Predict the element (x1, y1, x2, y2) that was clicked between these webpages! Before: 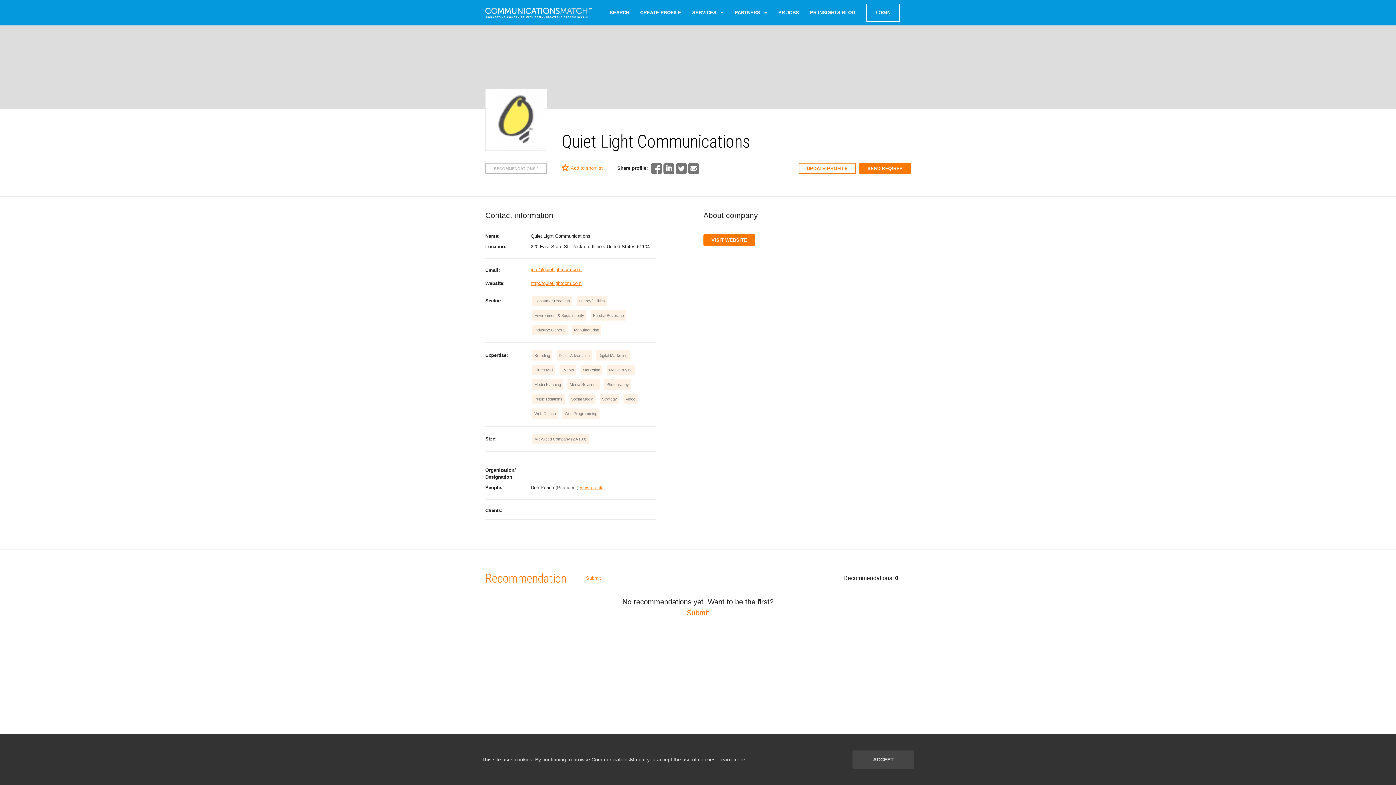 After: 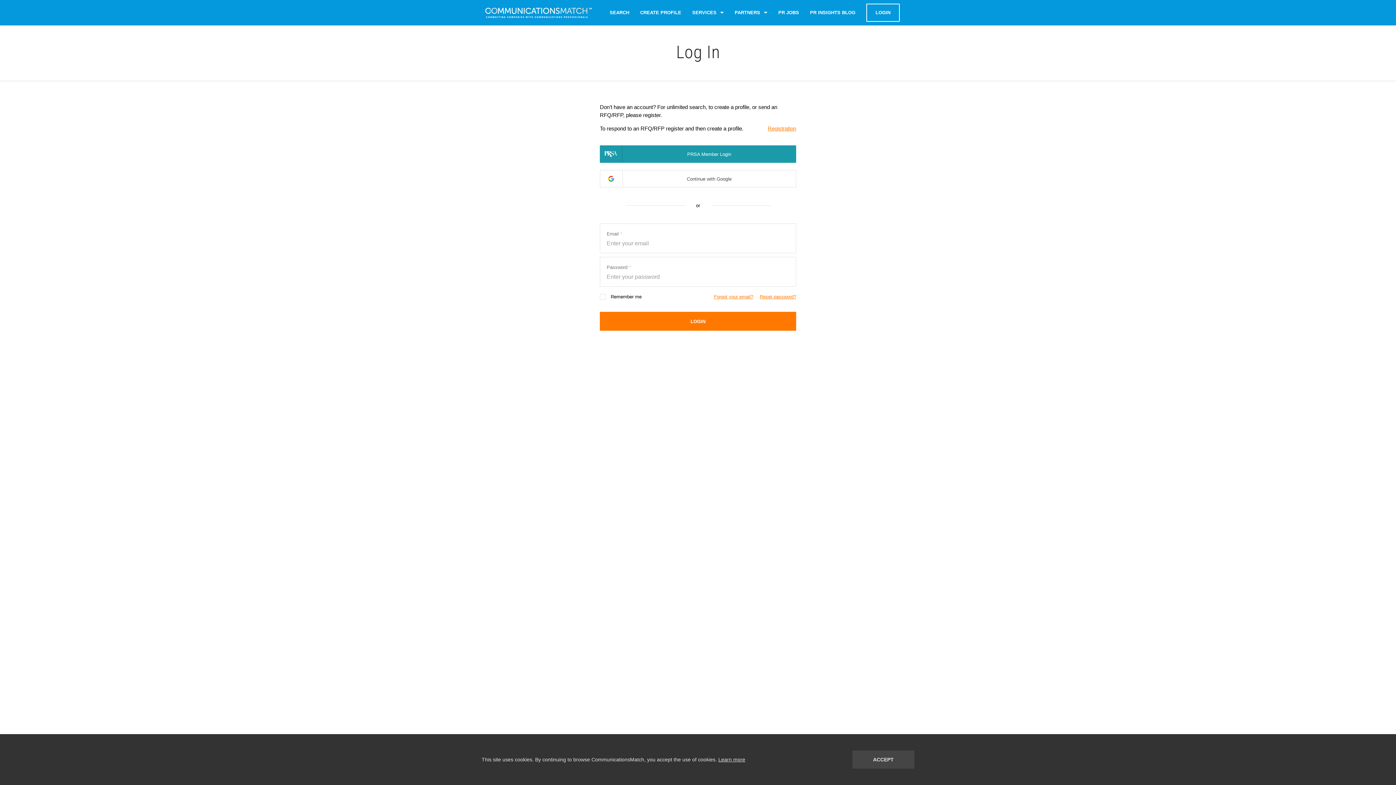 Action: bbox: (866, 3, 900, 21) label: LOGIN